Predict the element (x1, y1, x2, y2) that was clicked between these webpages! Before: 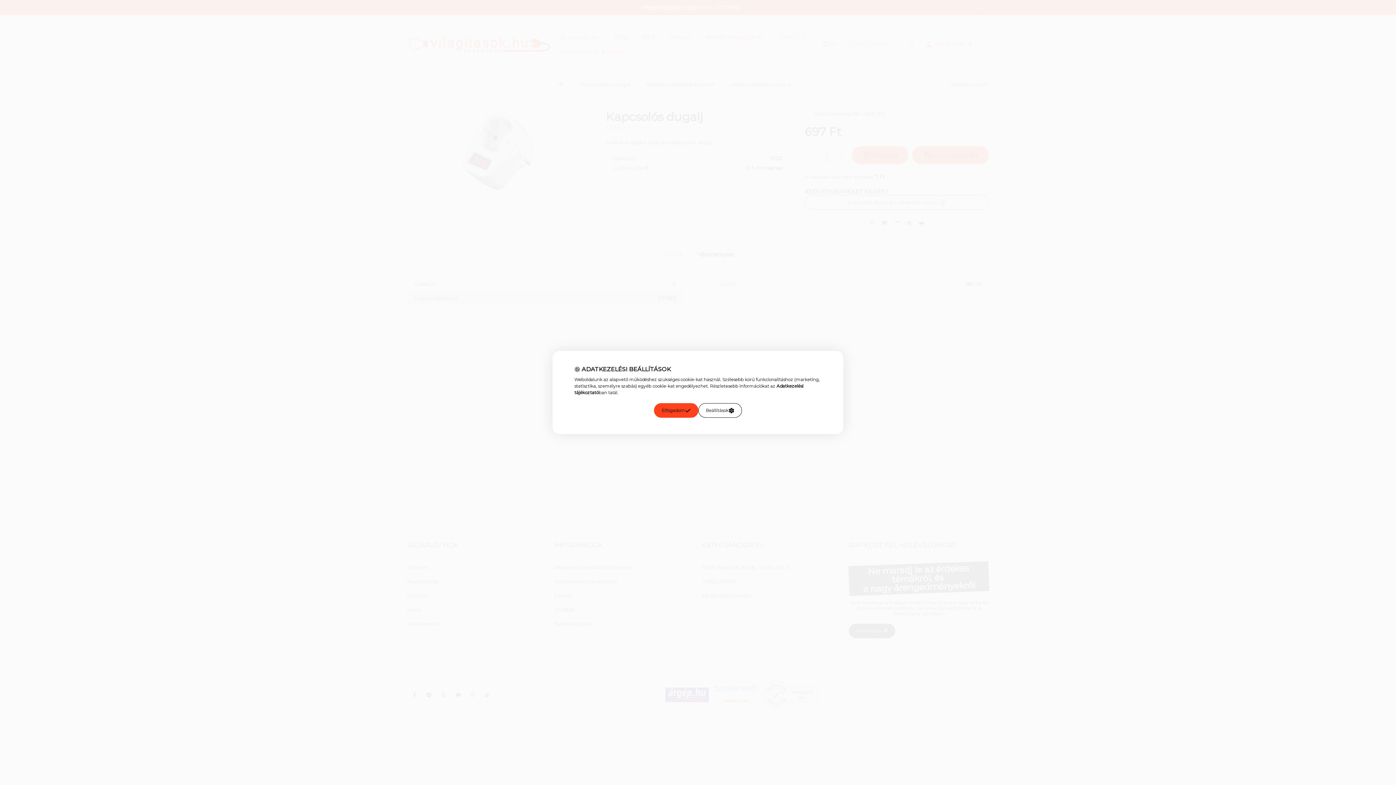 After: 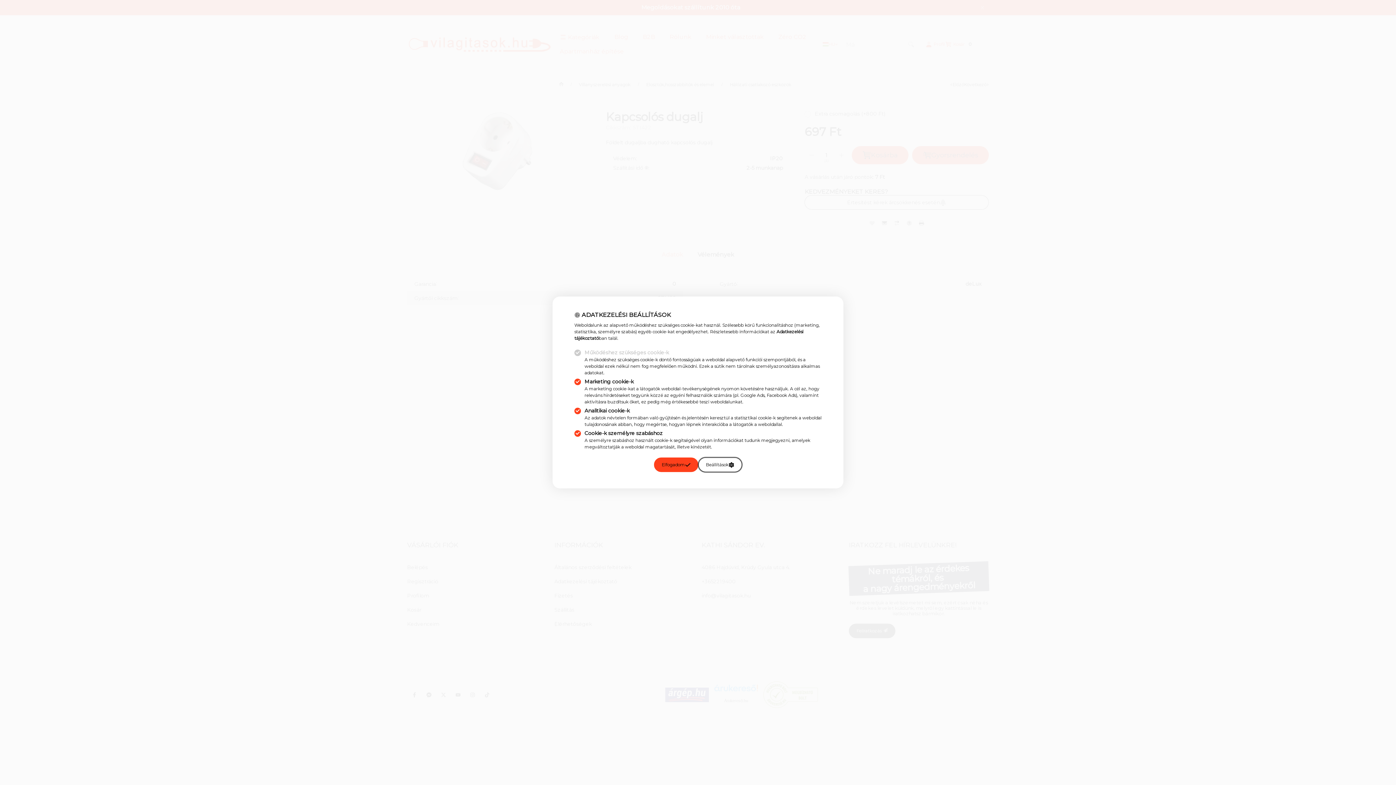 Action: label: Beállítások bbox: (698, 403, 742, 418)